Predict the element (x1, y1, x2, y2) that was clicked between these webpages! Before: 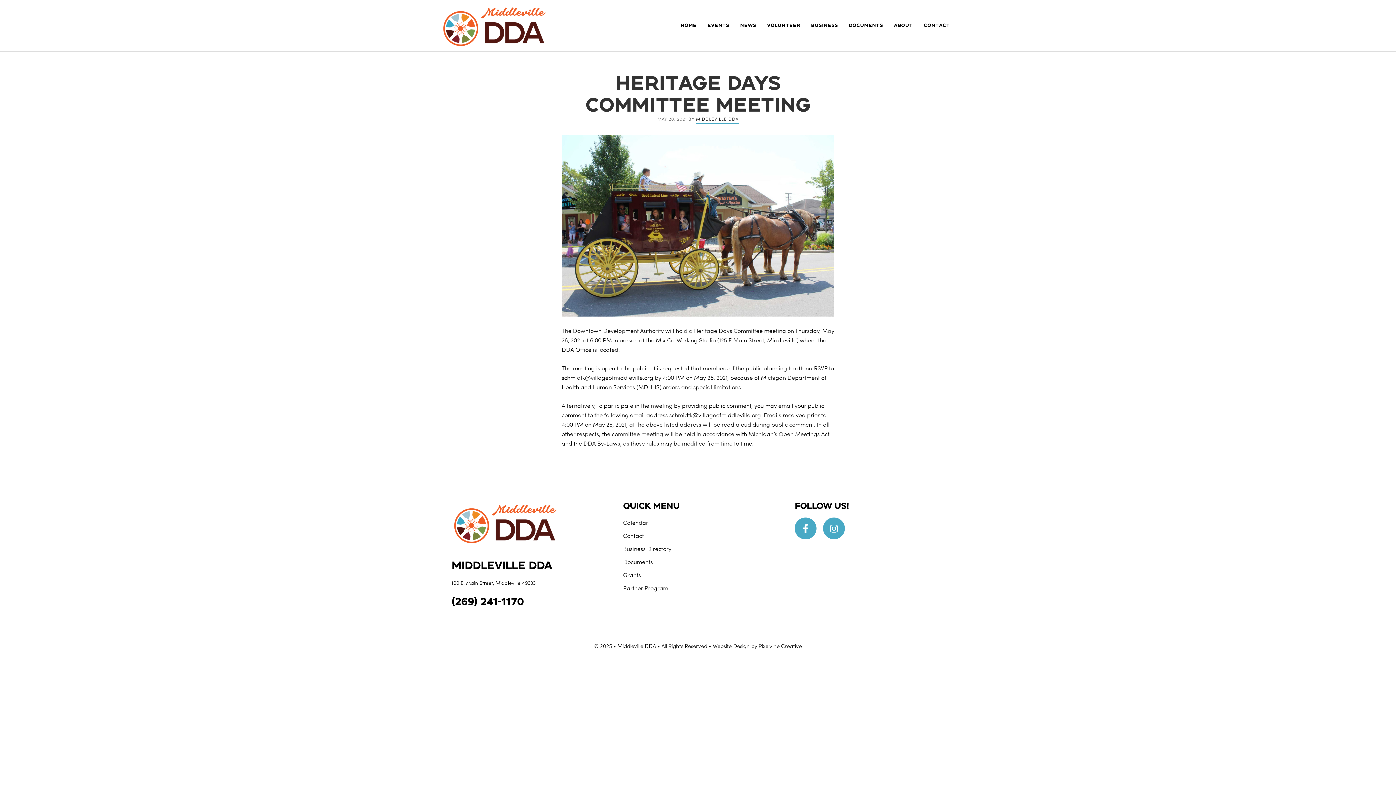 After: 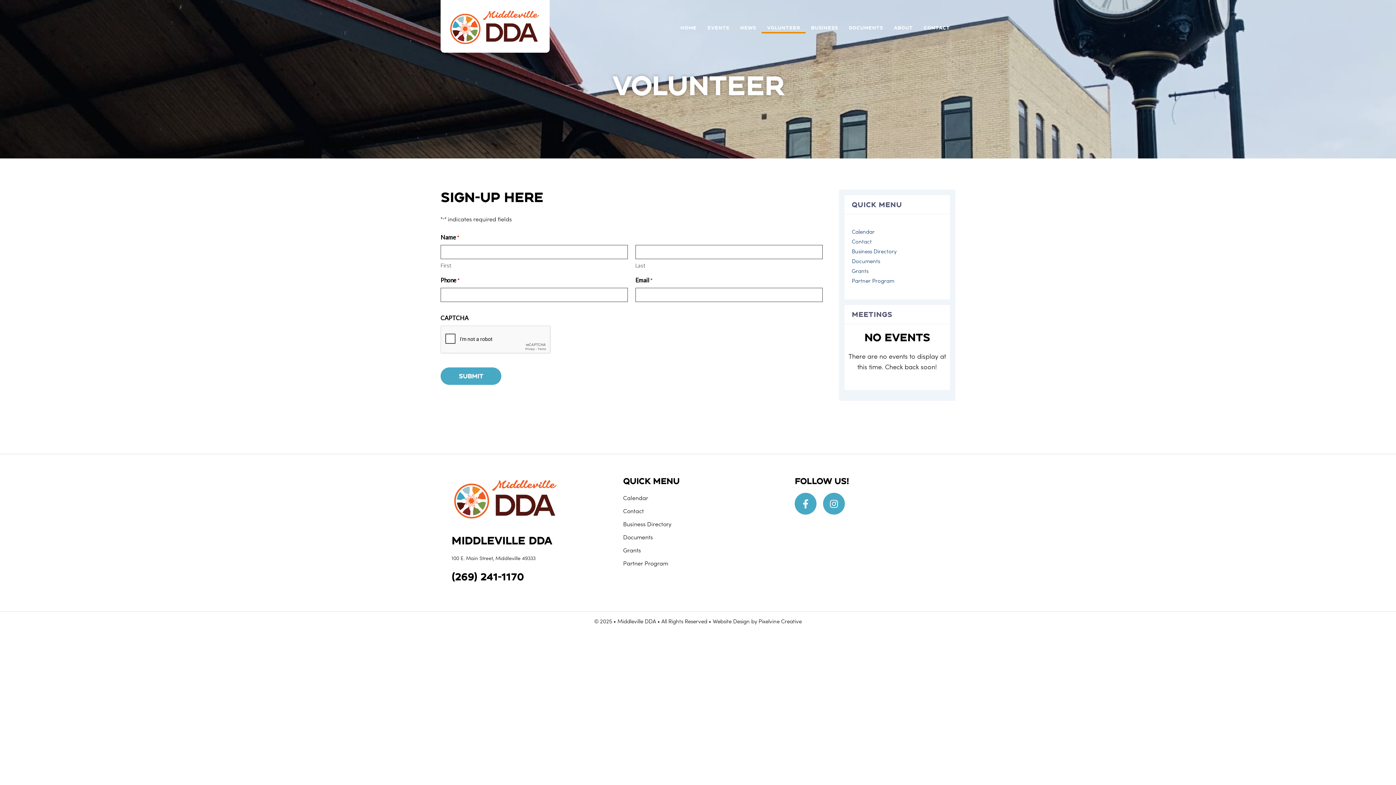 Action: label: Volunteer bbox: (761, 17, 805, 33)